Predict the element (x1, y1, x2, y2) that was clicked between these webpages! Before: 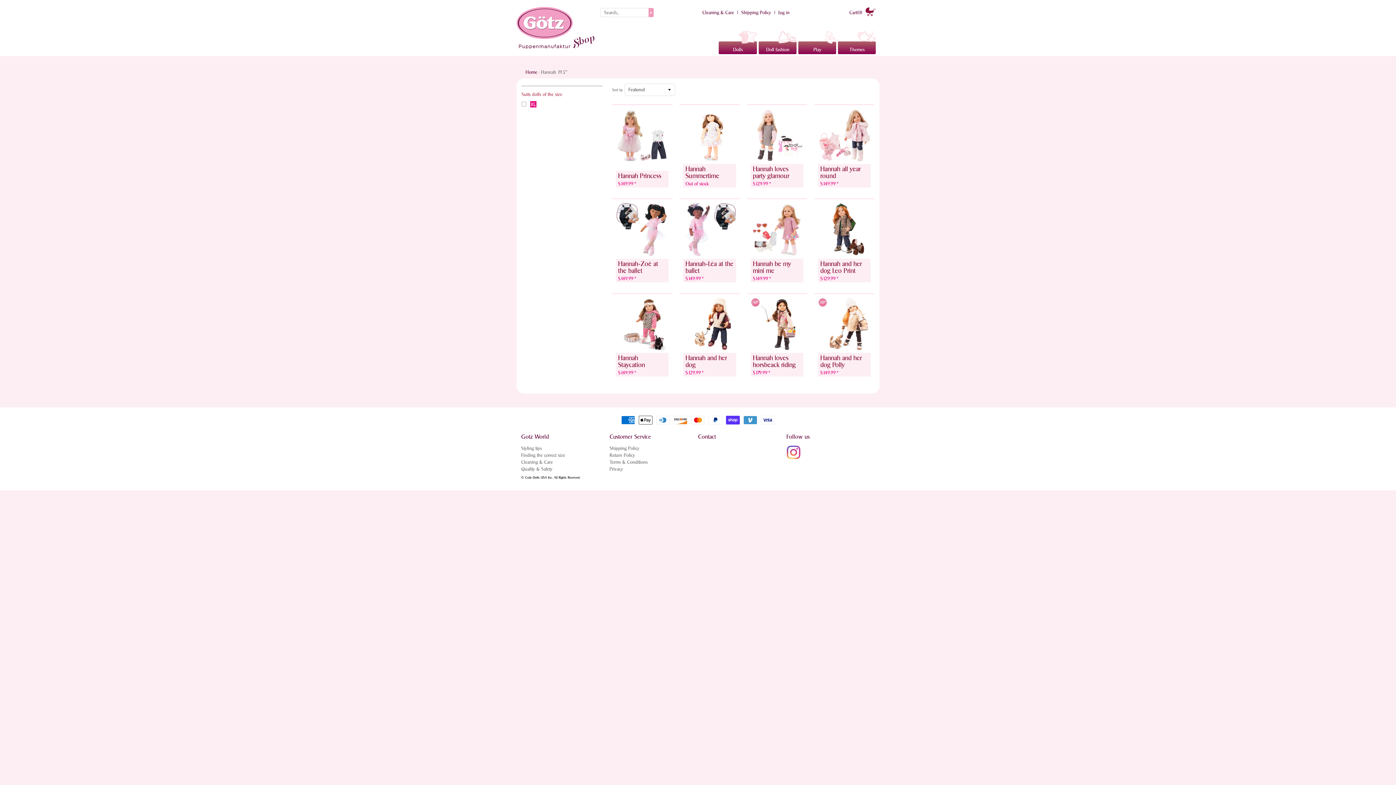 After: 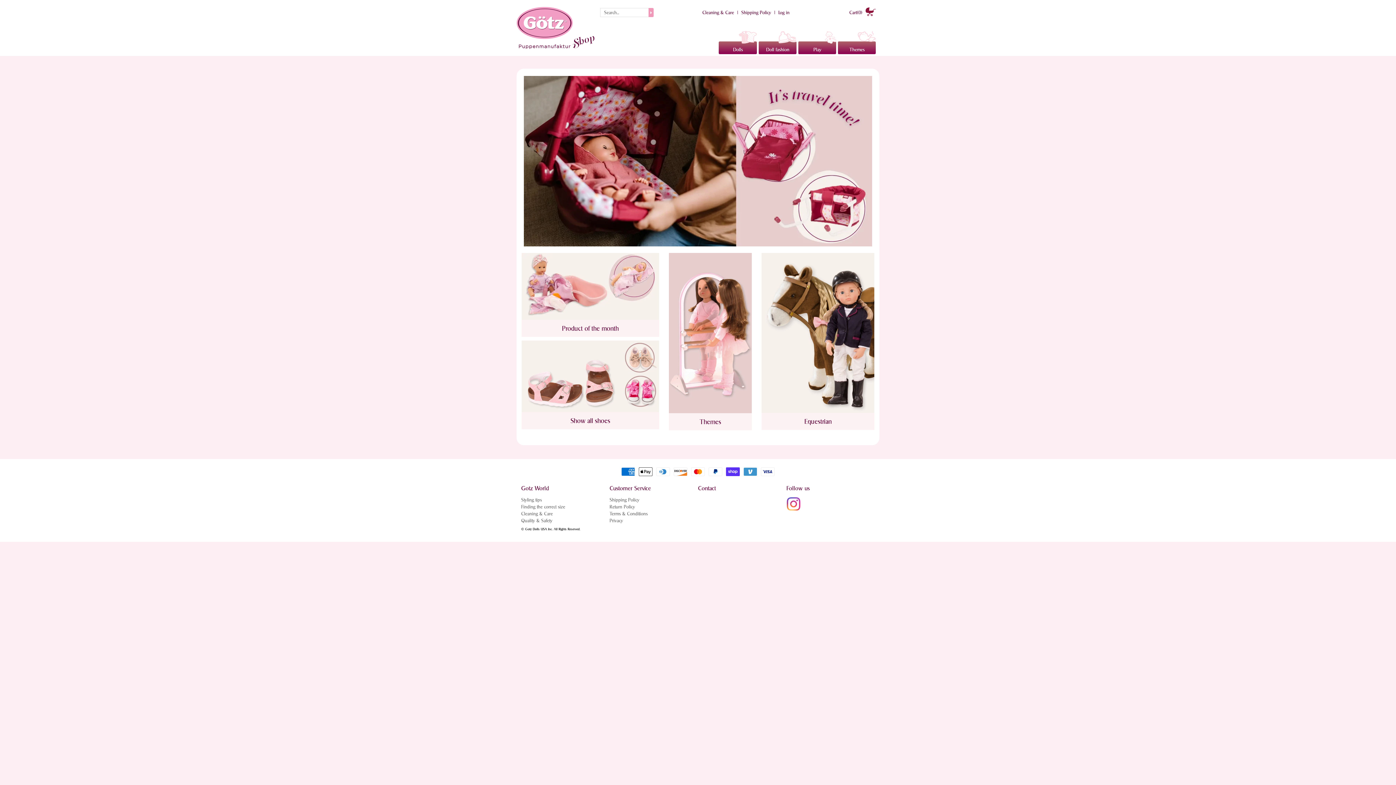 Action: label: Home bbox: (525, 69, 537, 74)